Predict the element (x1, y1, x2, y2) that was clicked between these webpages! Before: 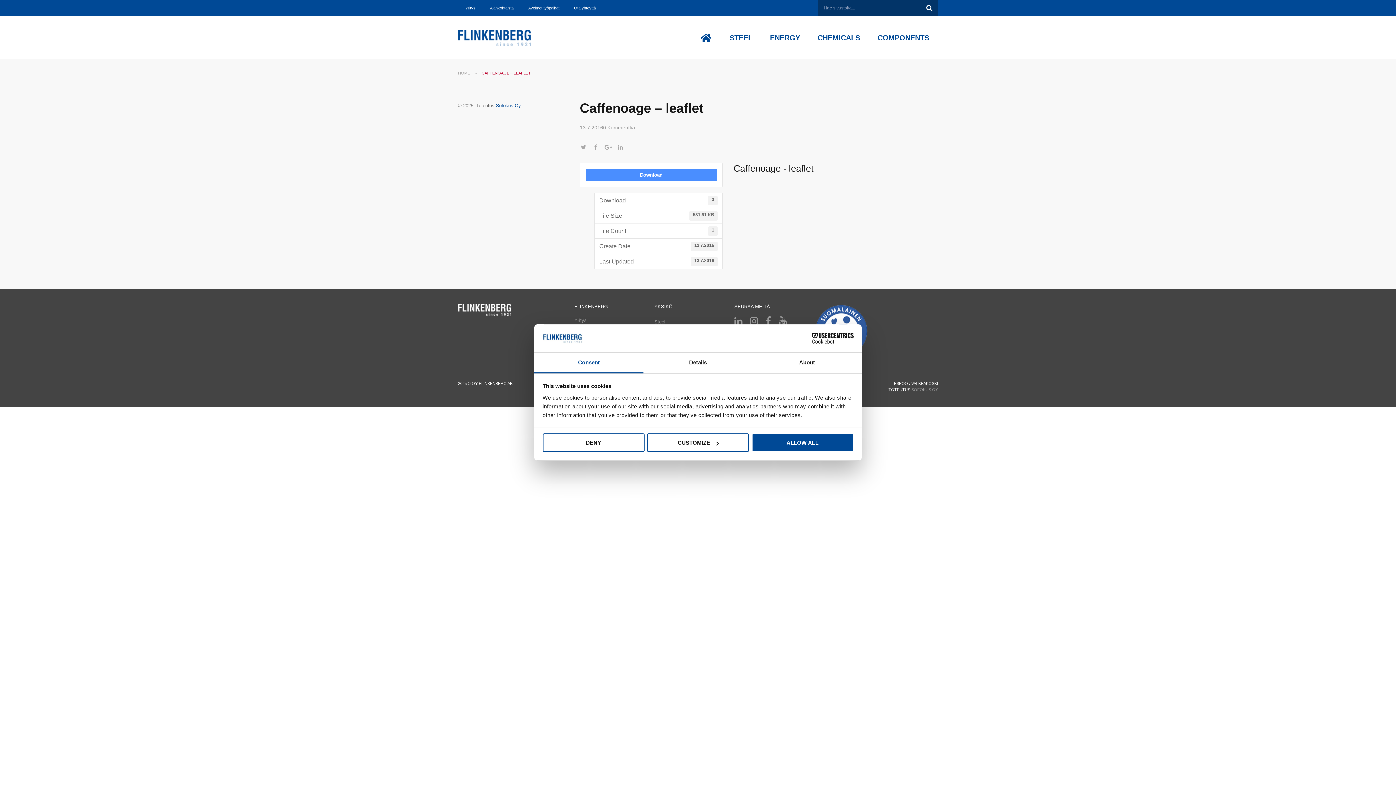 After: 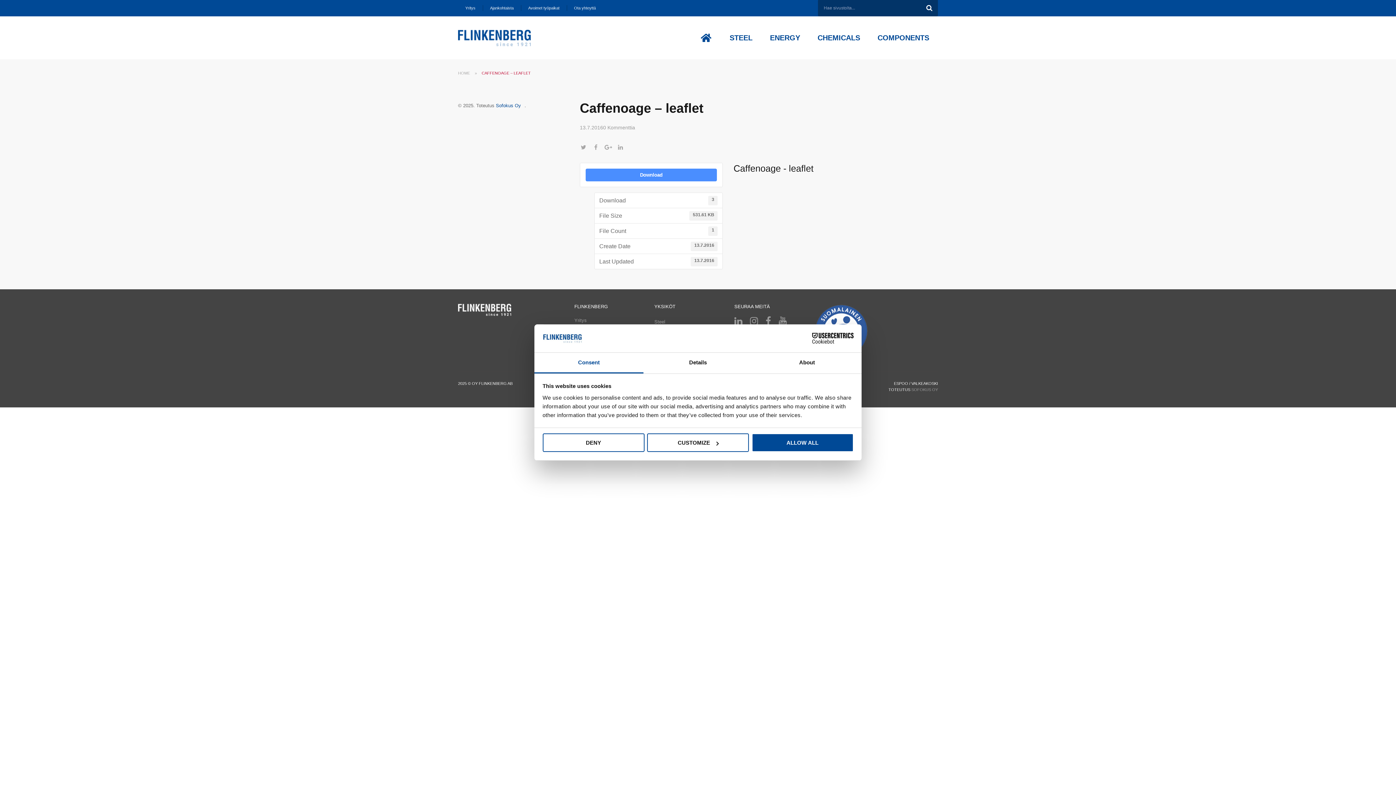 Action: label: Sofokus Oy bbox: (496, 102, 521, 109)